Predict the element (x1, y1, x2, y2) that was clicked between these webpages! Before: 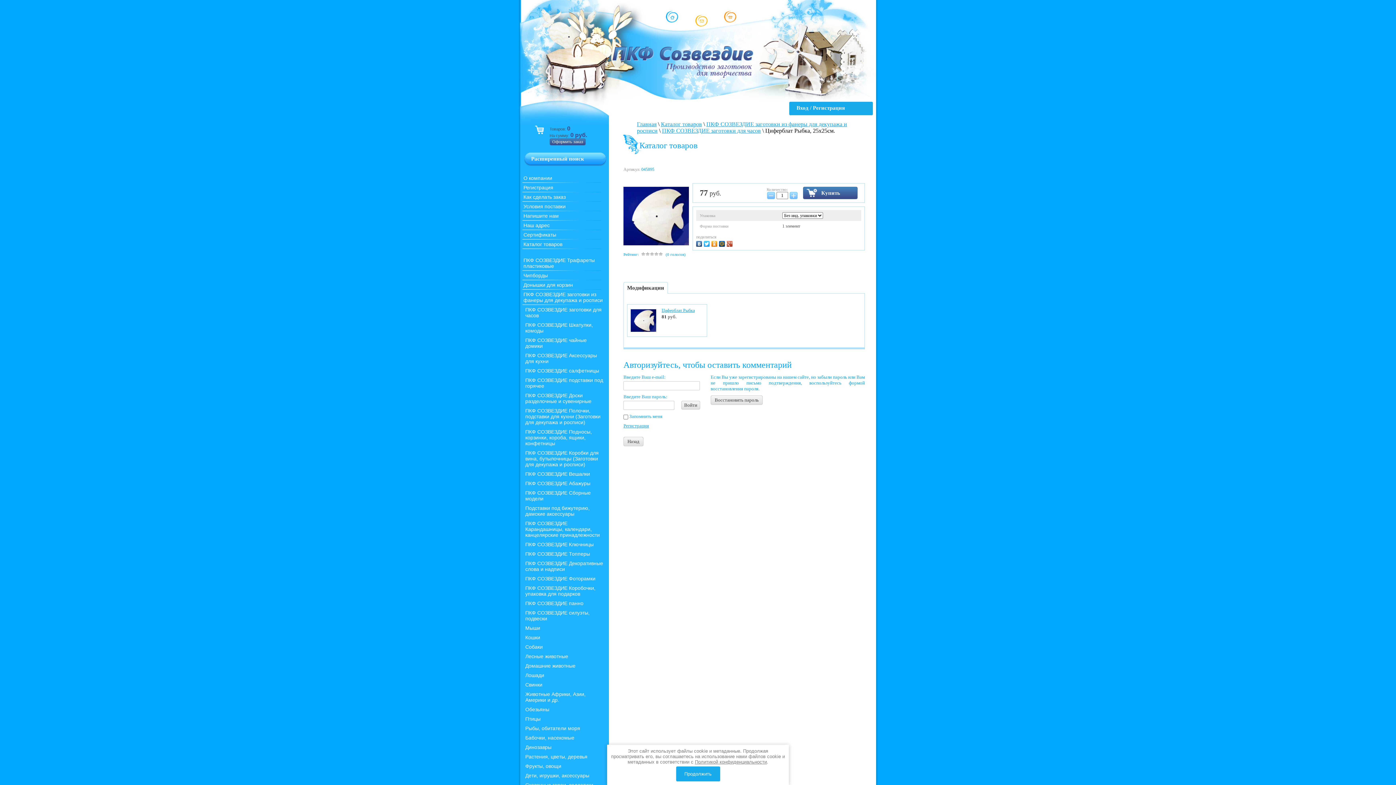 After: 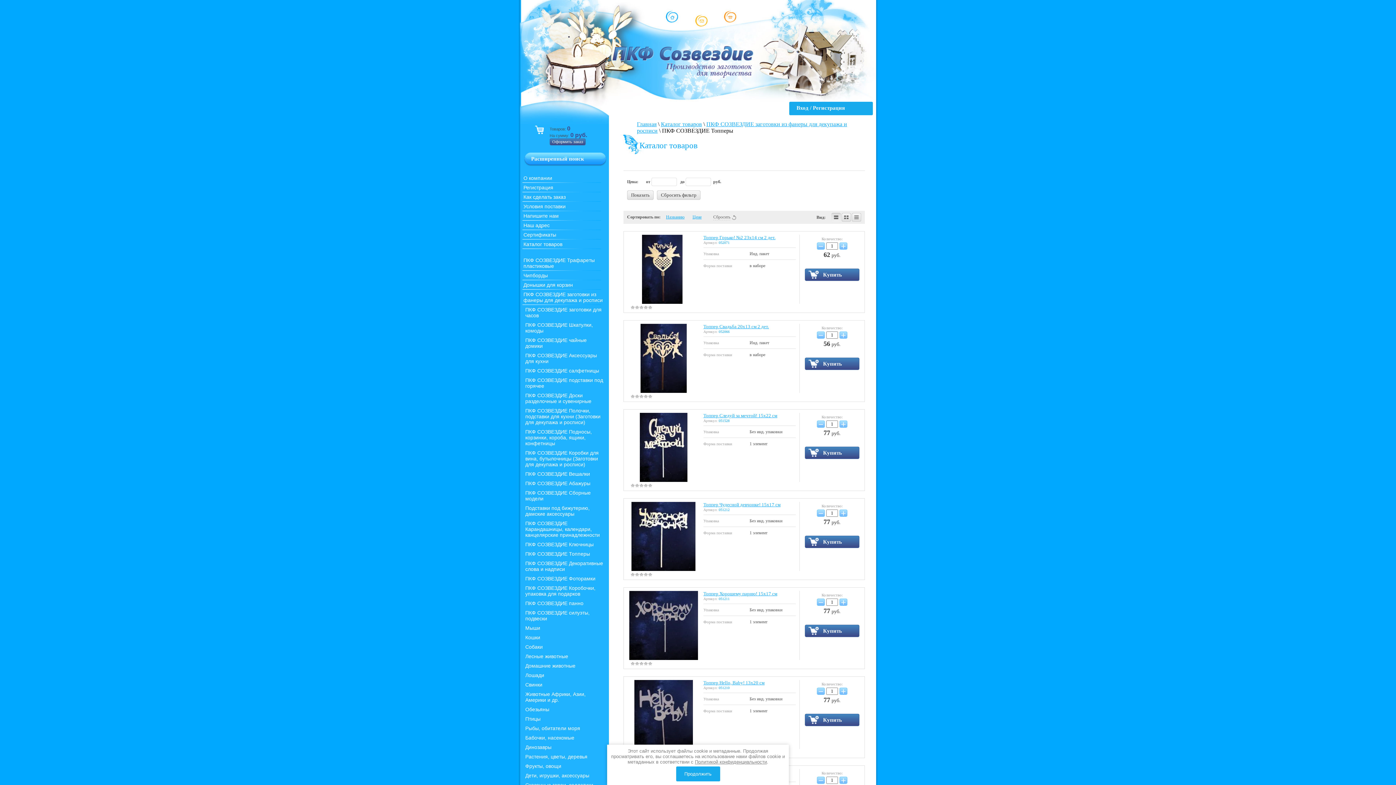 Action: bbox: (520, 549, 603, 558) label: ПКФ СОЗВЕЗДИЕ Топперы